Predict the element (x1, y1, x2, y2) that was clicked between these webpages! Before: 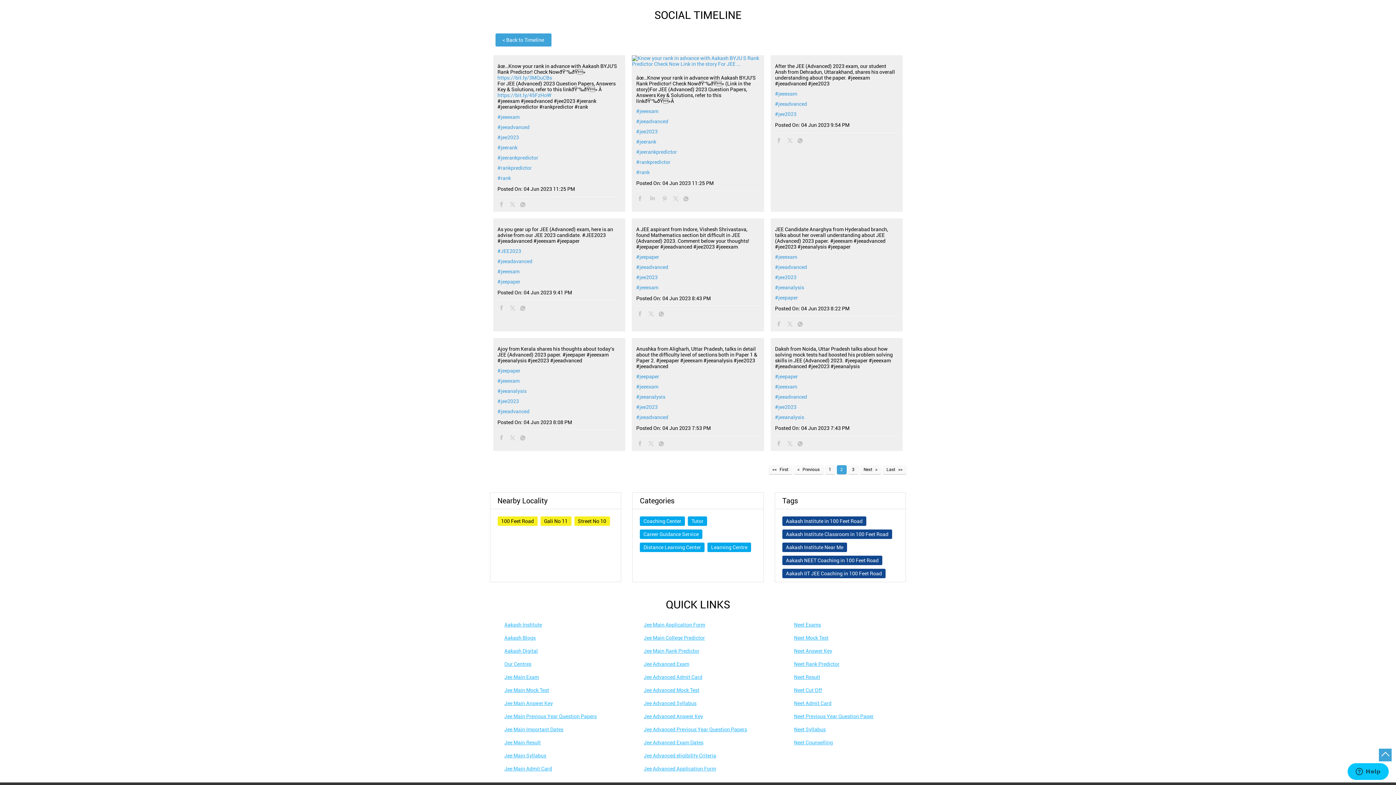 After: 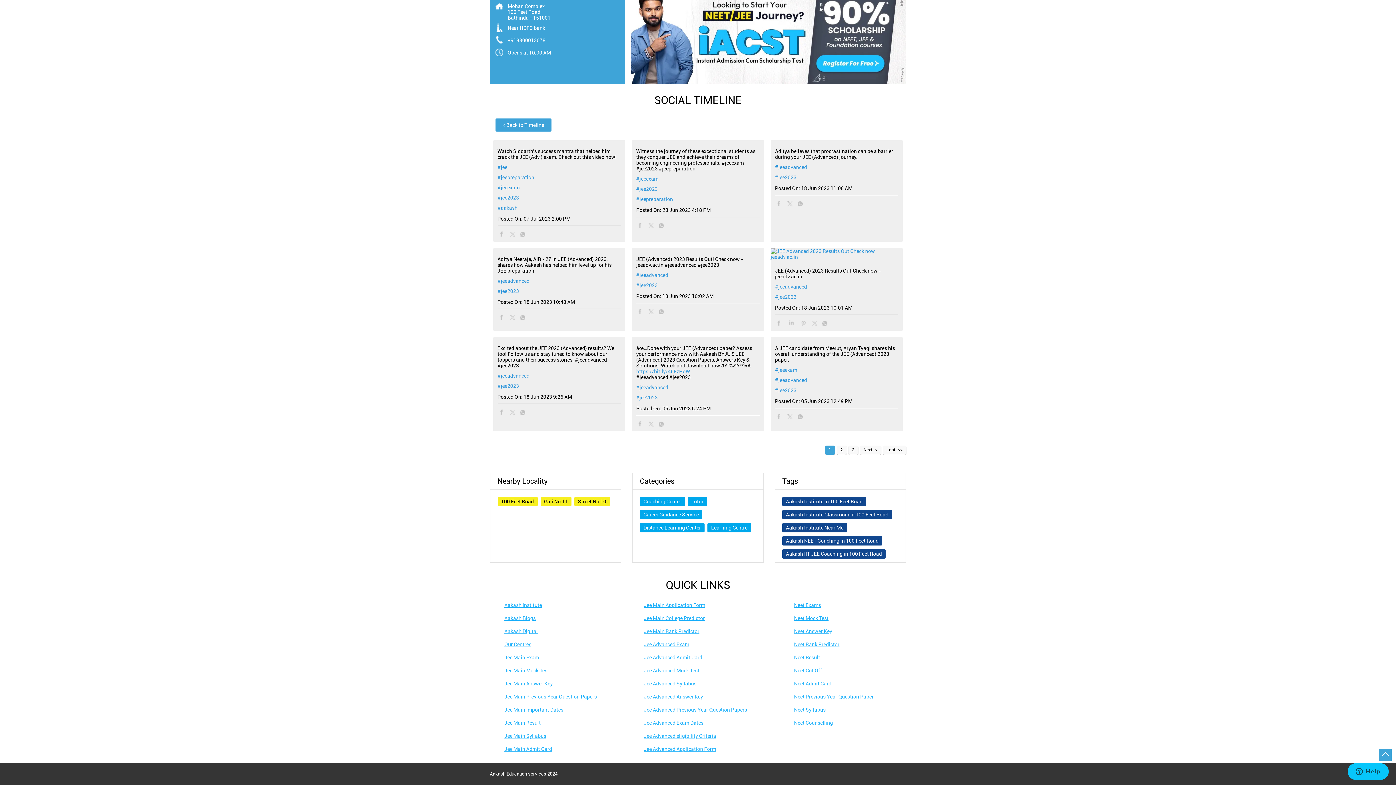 Action: bbox: (794, 465, 823, 474) label: Previous